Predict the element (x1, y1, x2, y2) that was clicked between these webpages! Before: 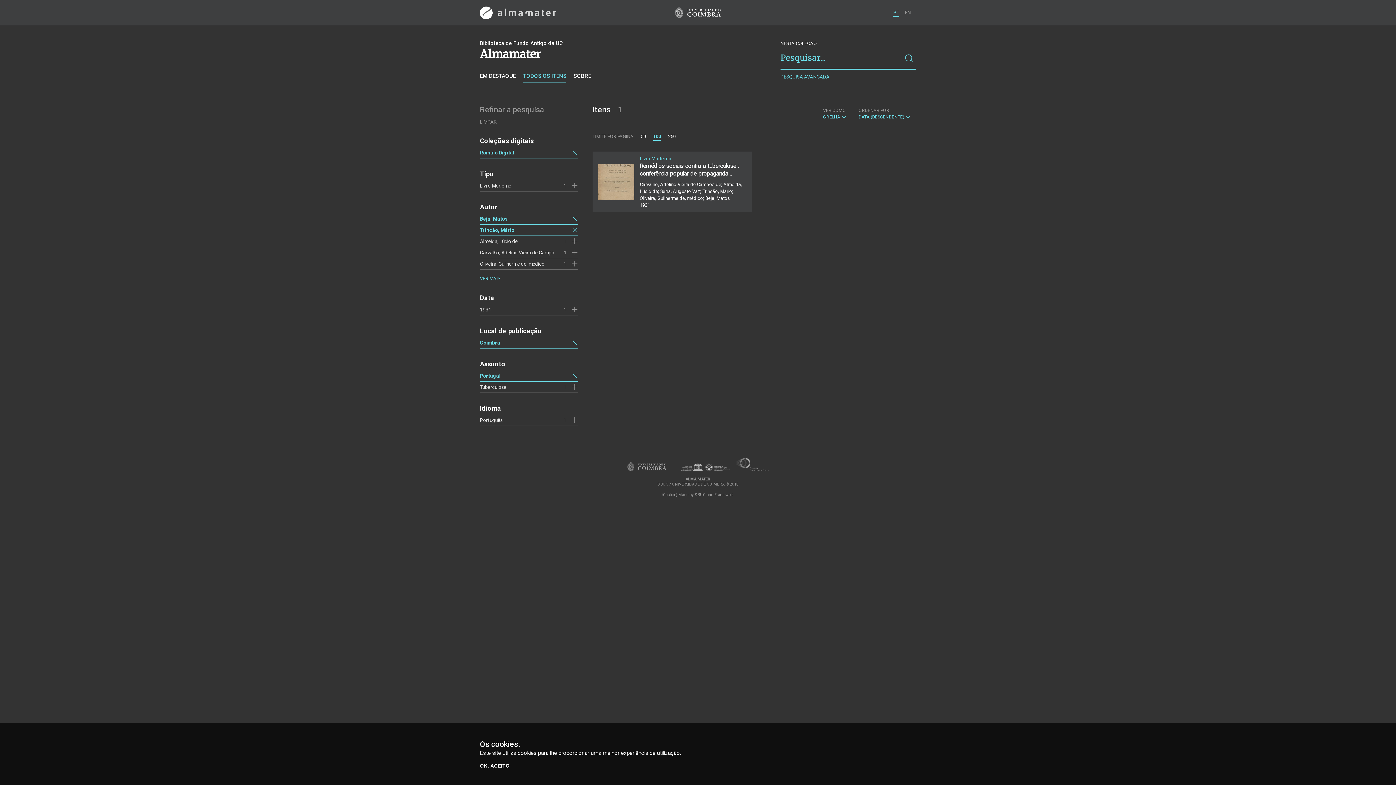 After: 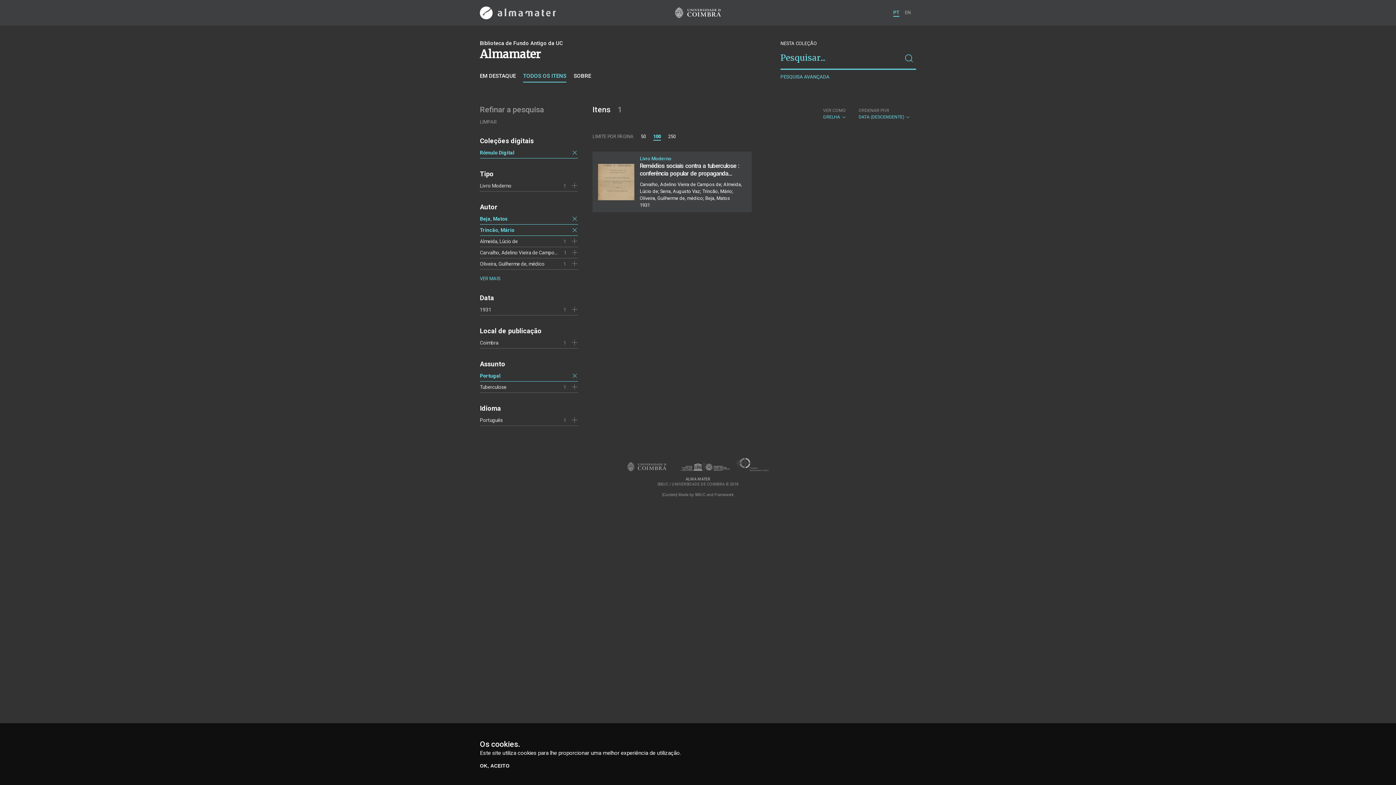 Action: bbox: (571, 339, 578, 346)